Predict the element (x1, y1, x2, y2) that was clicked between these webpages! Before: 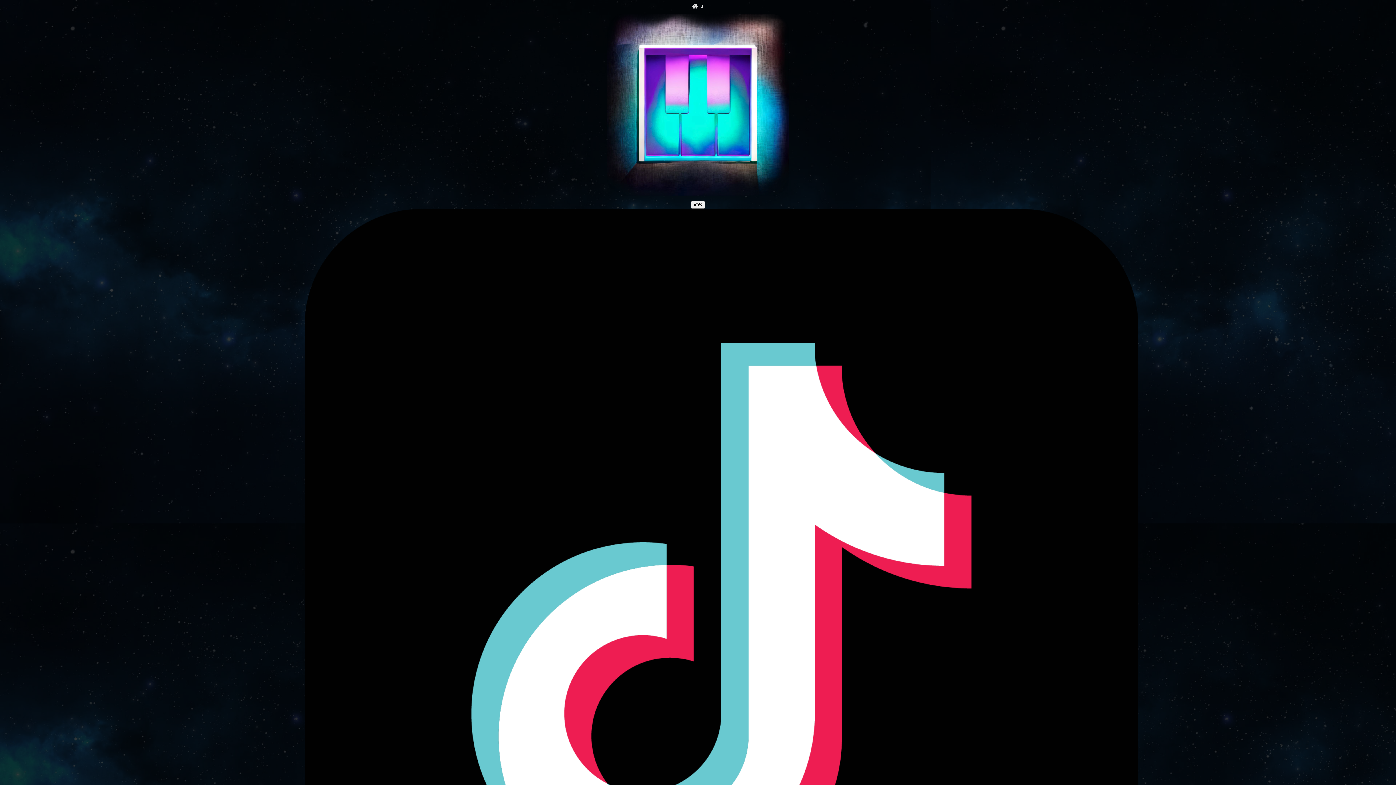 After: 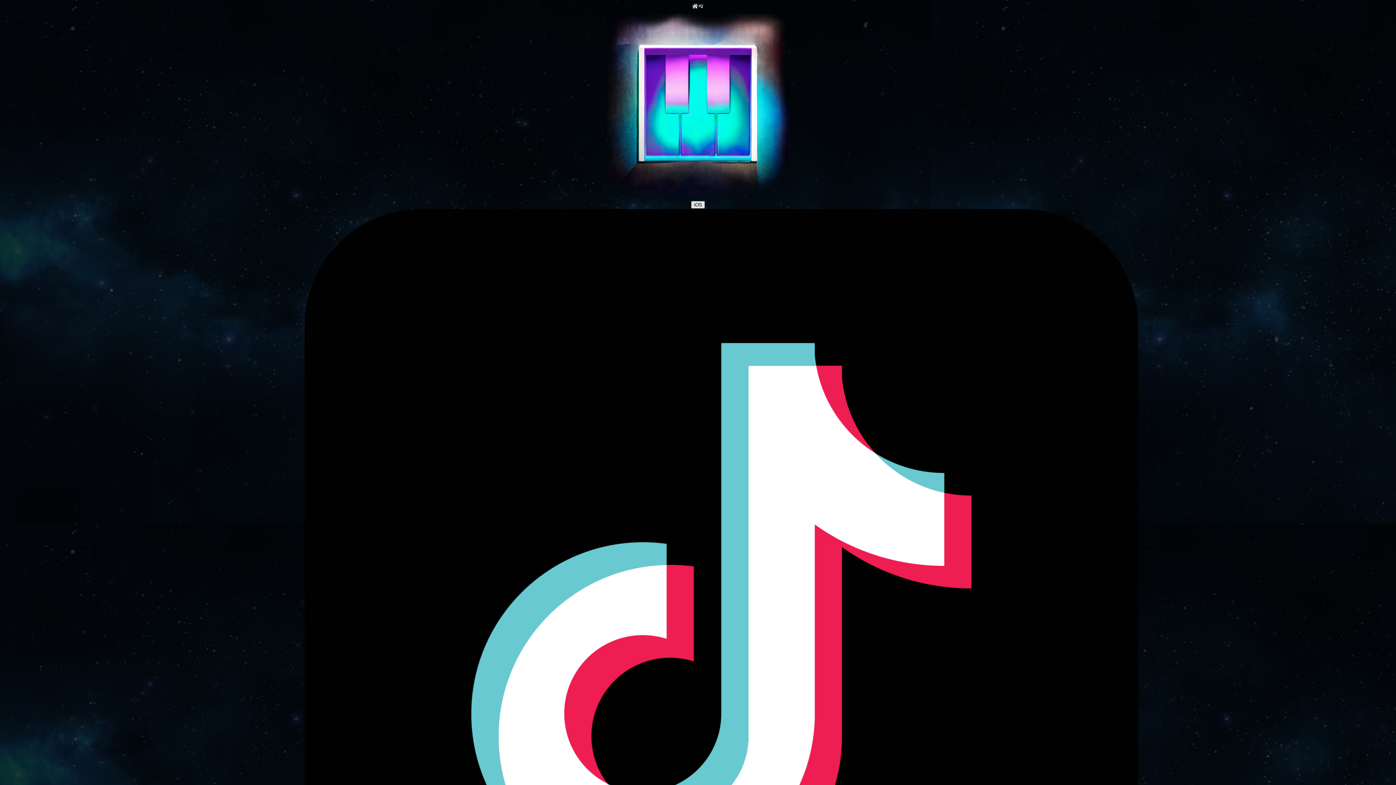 Action: label: iOS bbox: (691, 201, 705, 208)